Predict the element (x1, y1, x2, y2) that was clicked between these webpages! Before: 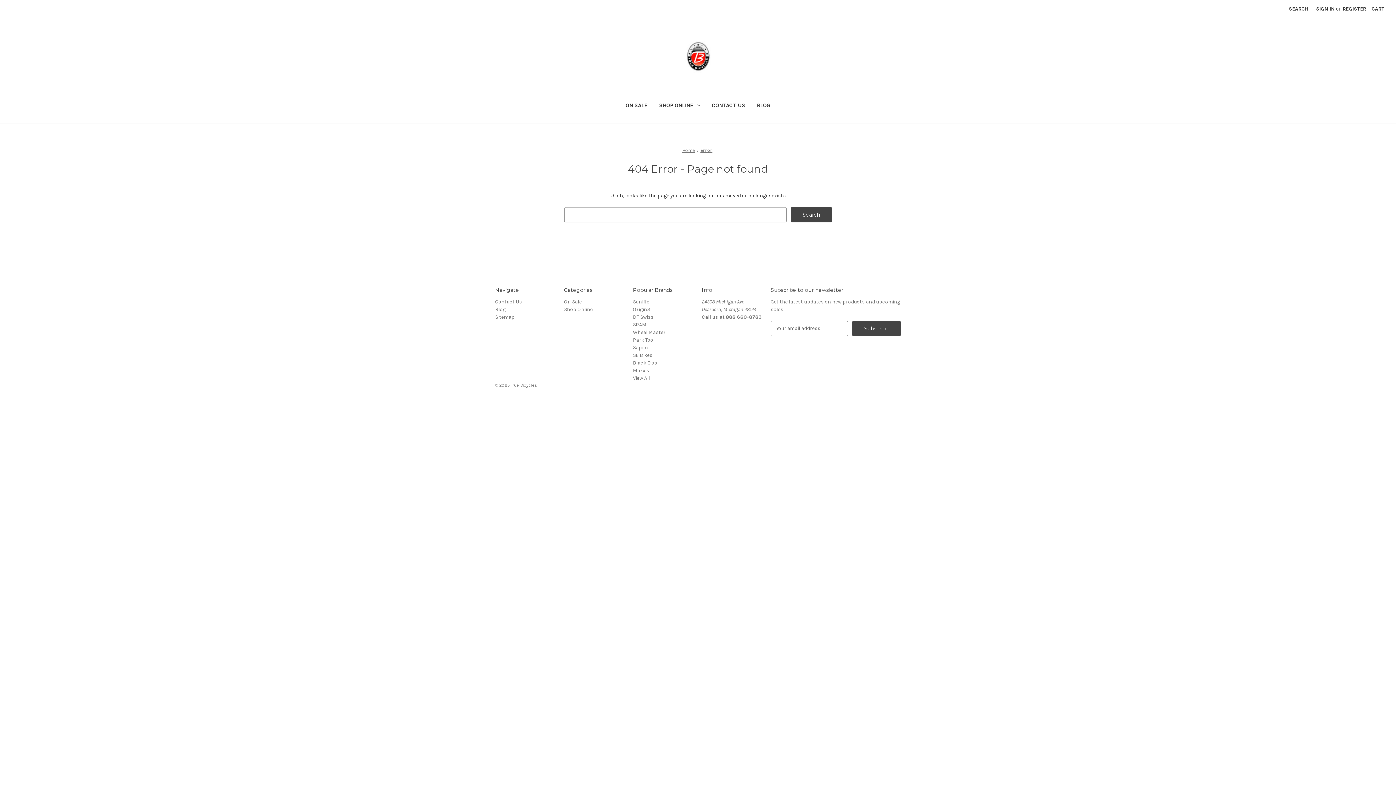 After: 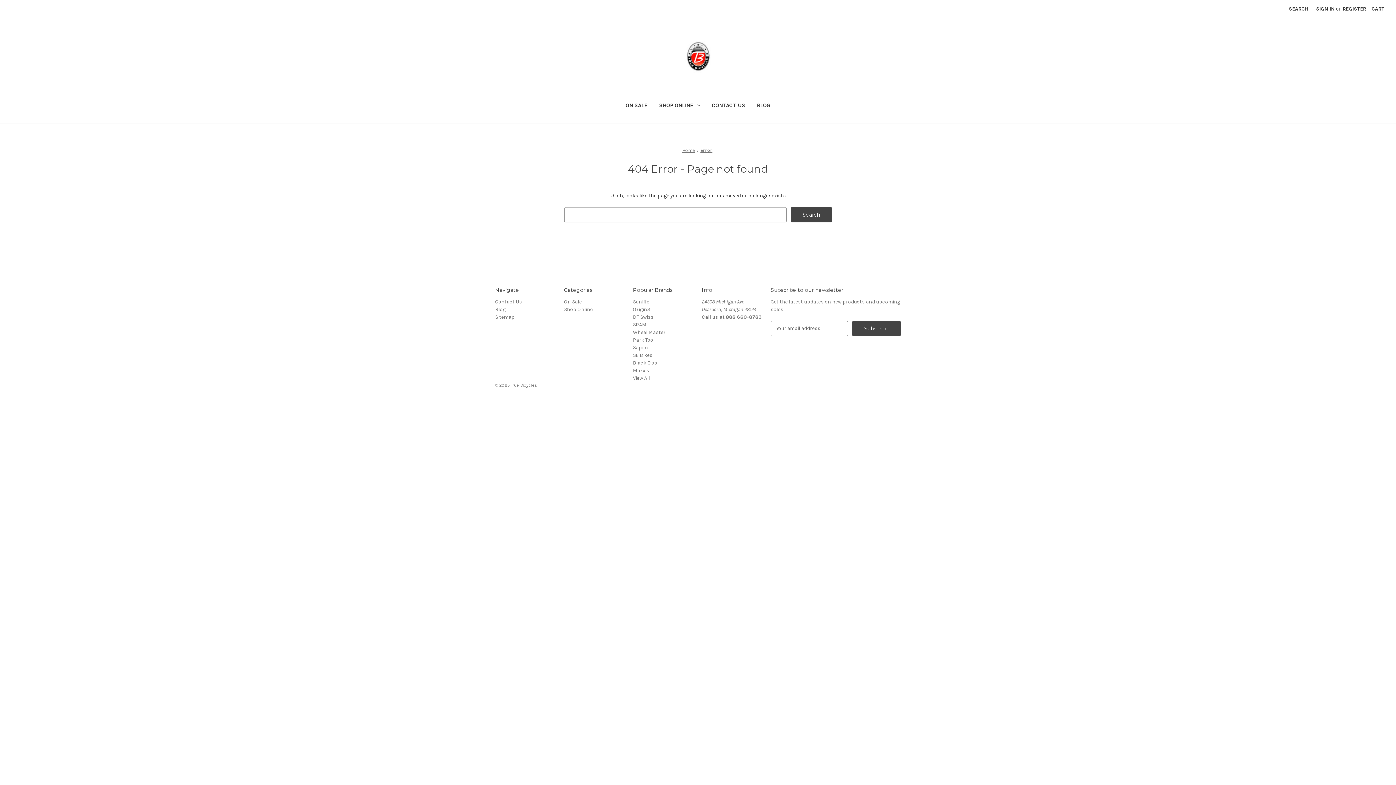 Action: label: Error bbox: (700, 147, 712, 153)